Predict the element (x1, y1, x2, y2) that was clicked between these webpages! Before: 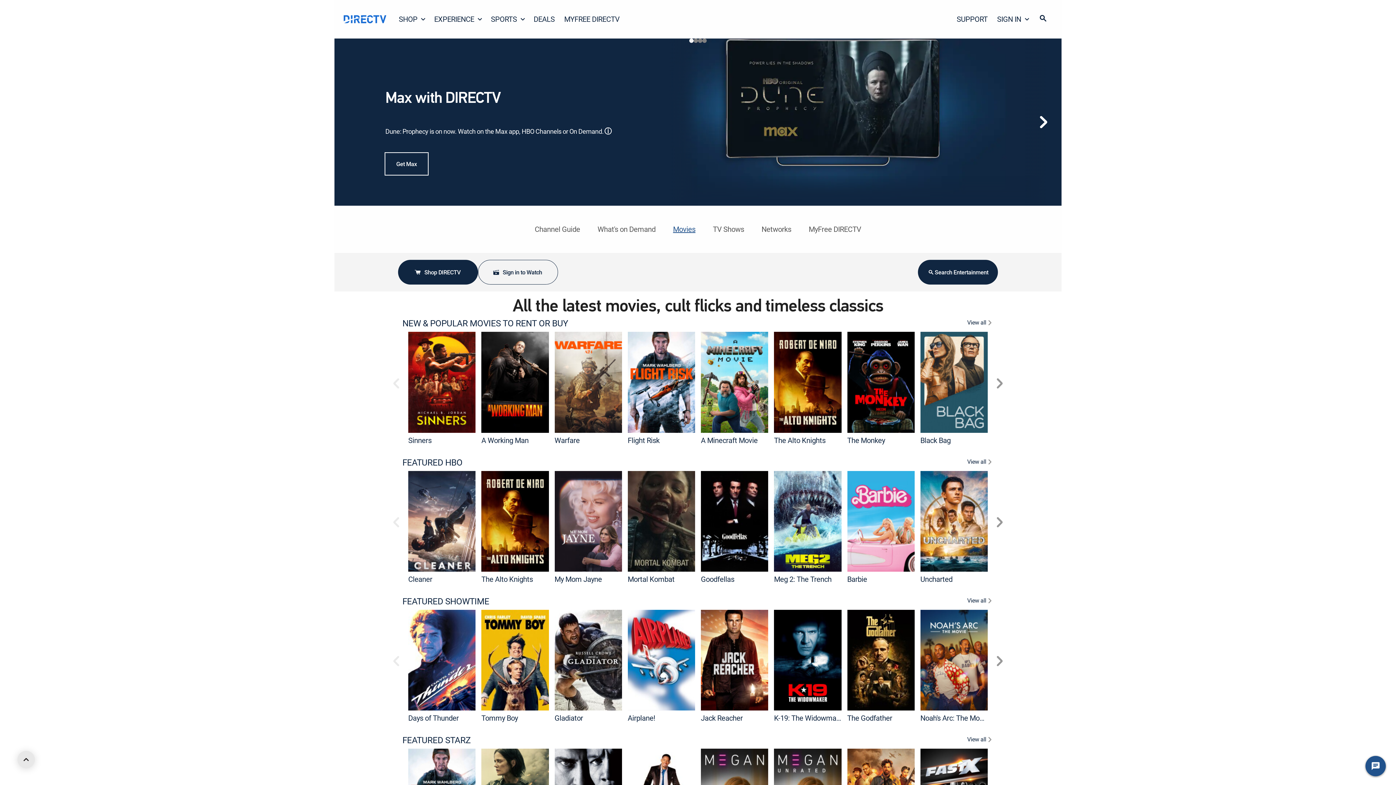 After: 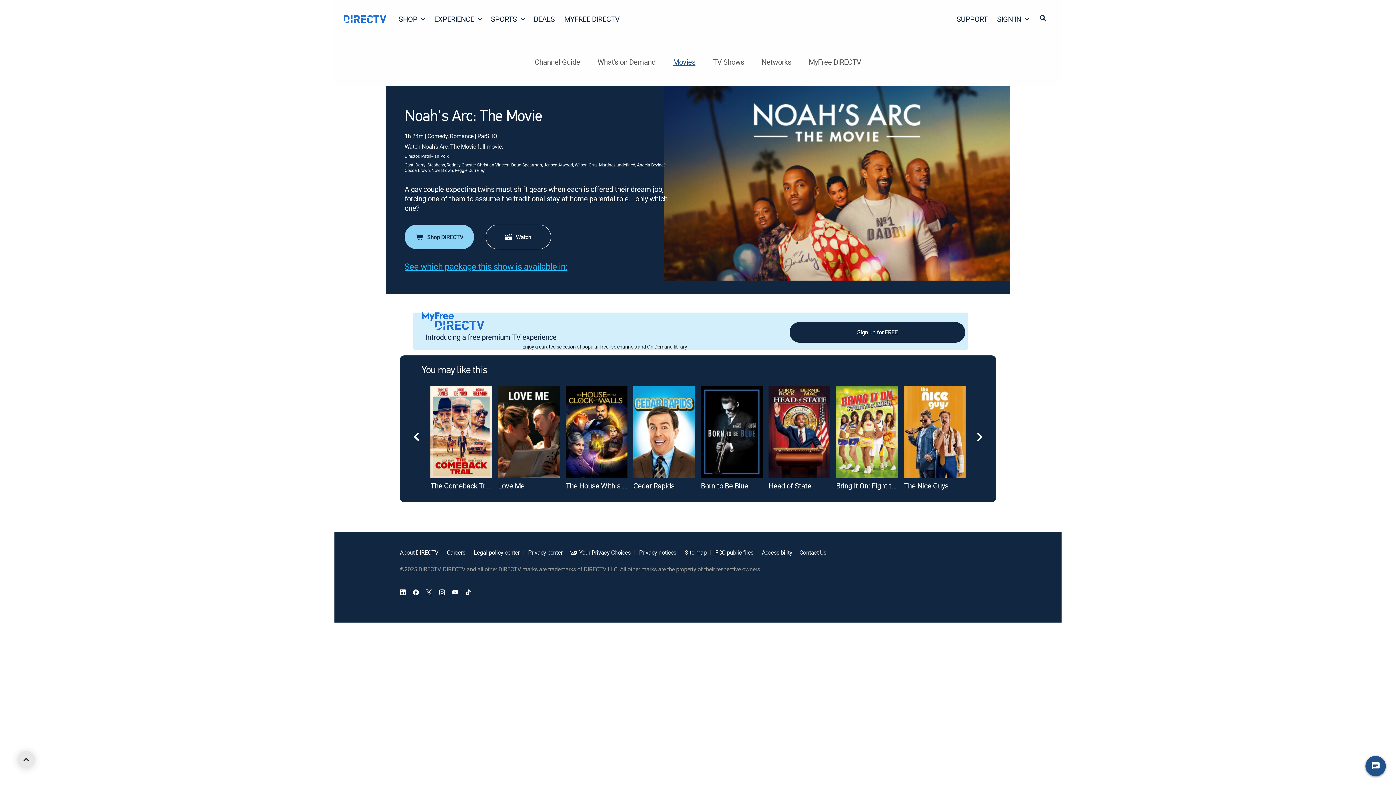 Action: bbox: (920, 610, 988, 710) label: Noah's Arc: The Movie